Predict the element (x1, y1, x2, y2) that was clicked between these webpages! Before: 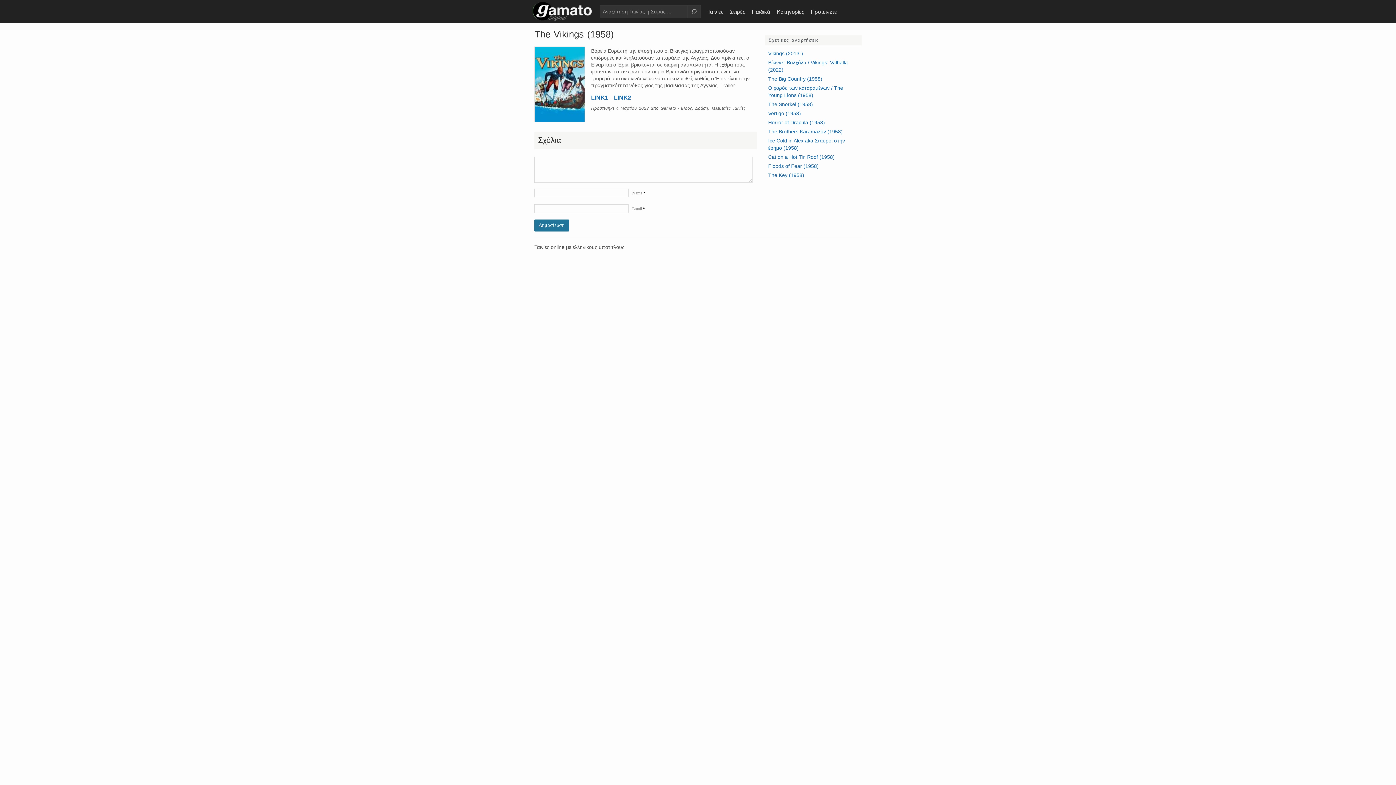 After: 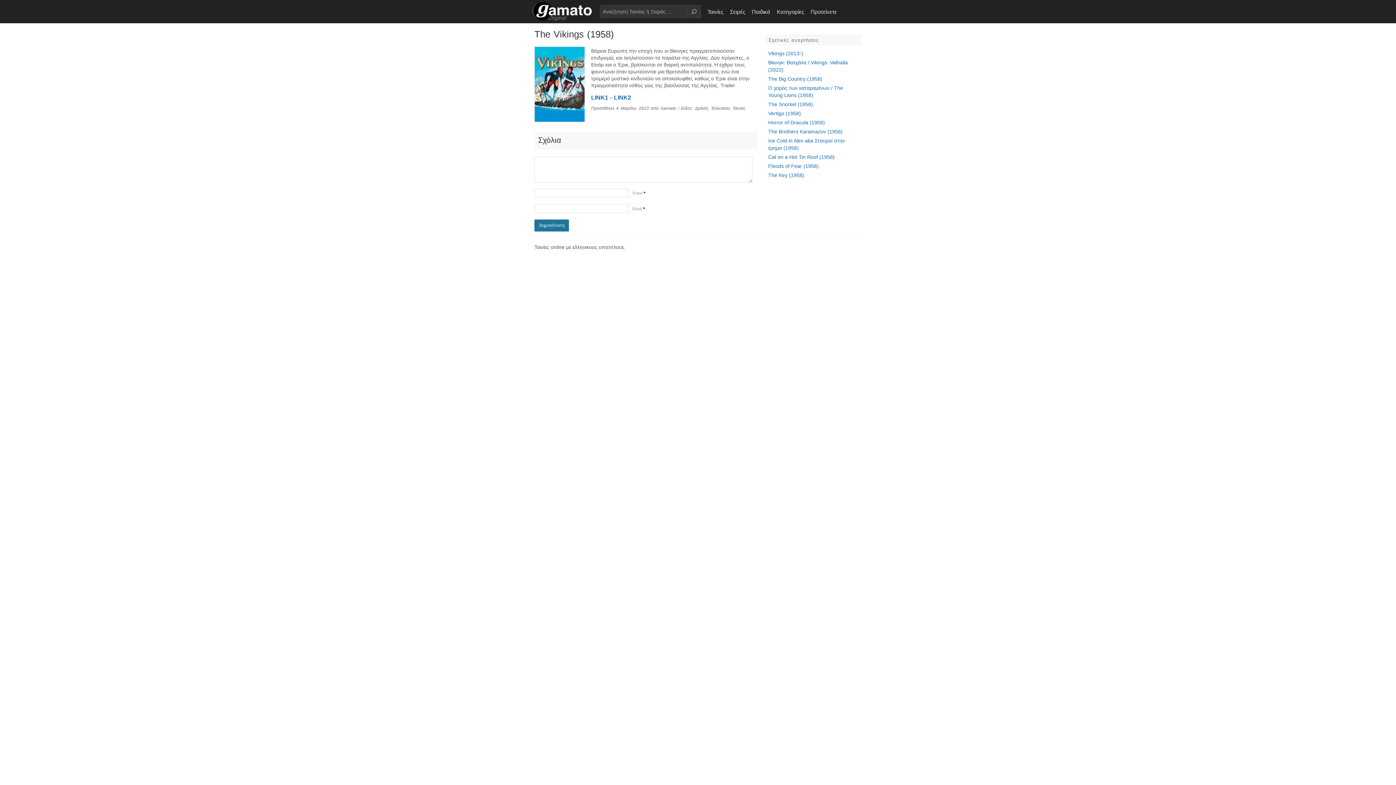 Action: bbox: (0, 0, 1396, 785)